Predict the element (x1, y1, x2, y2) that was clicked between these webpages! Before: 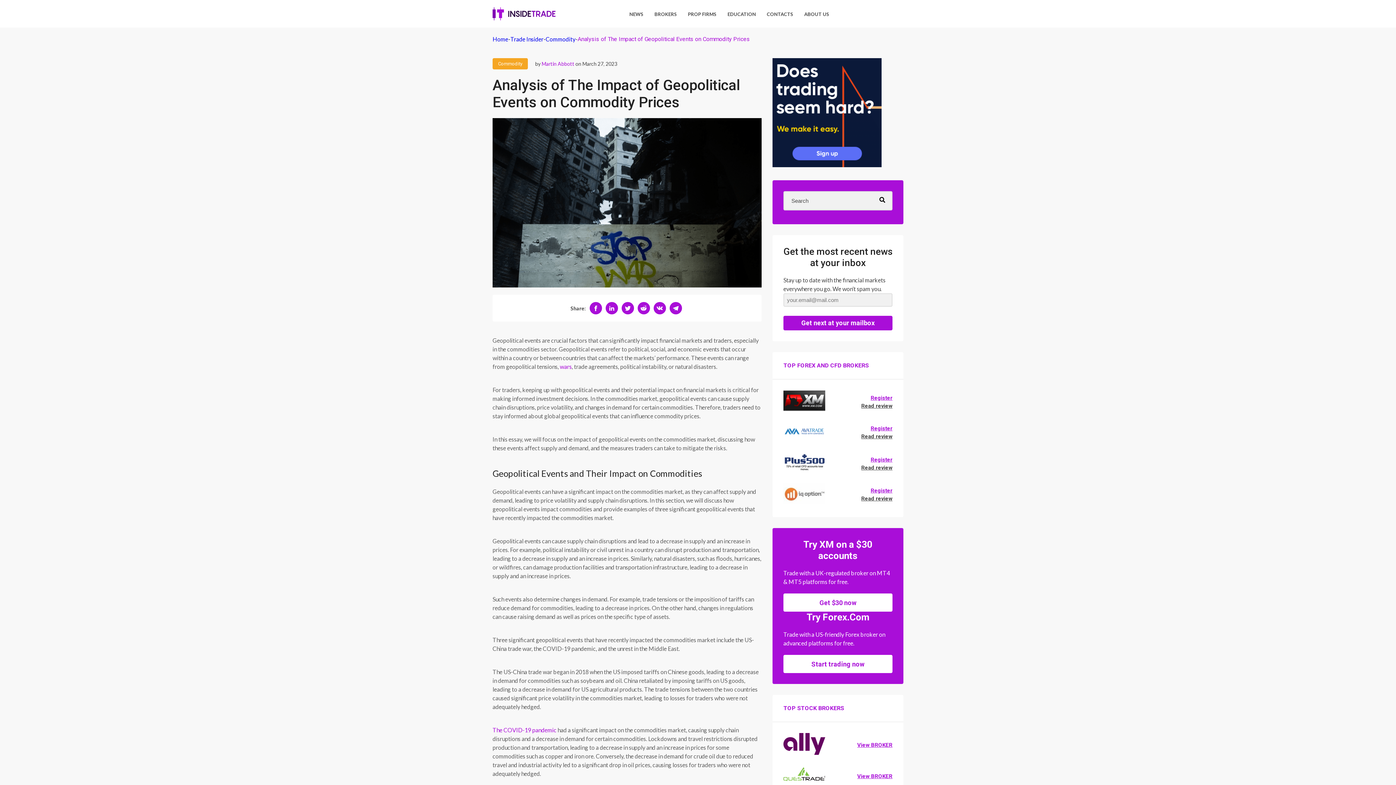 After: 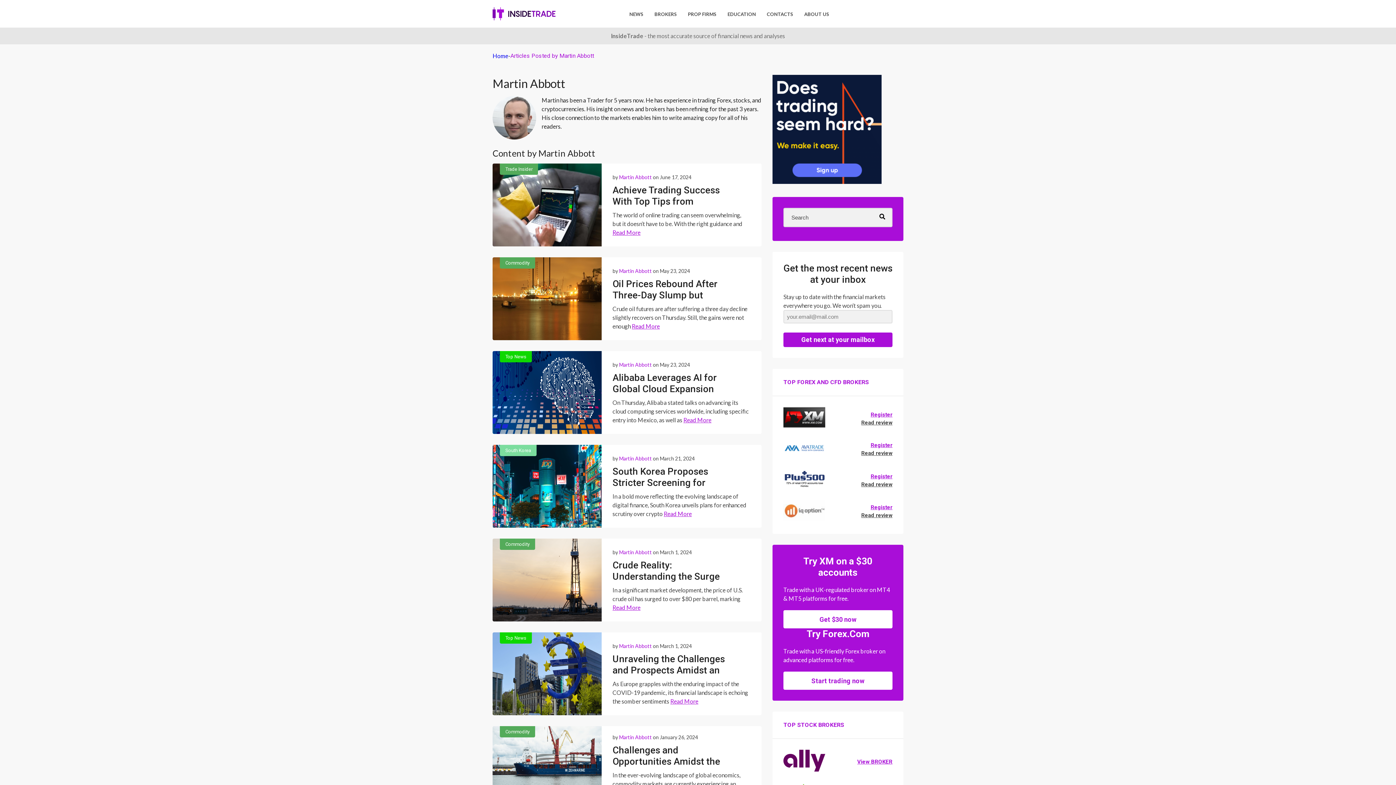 Action: label: Martin Abbott bbox: (541, 59, 574, 68)